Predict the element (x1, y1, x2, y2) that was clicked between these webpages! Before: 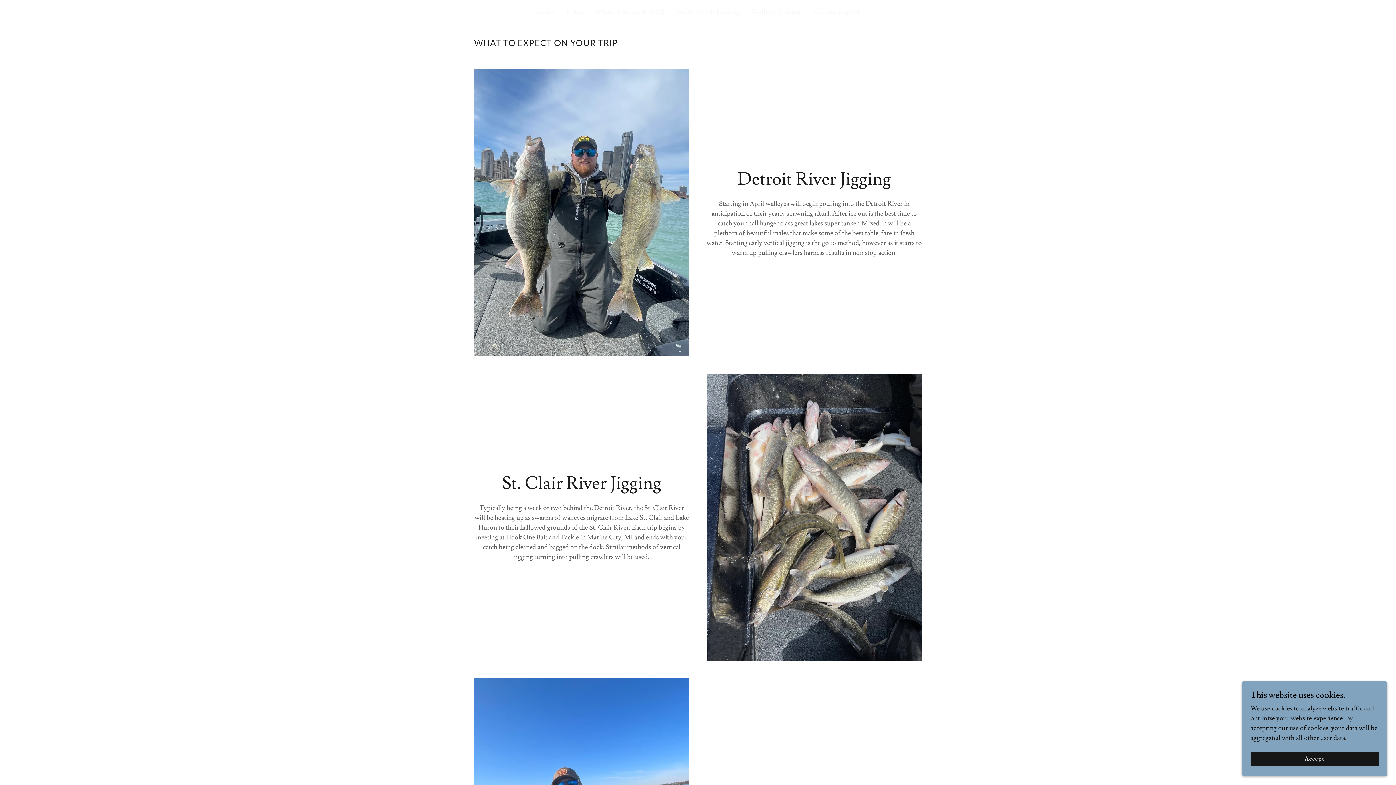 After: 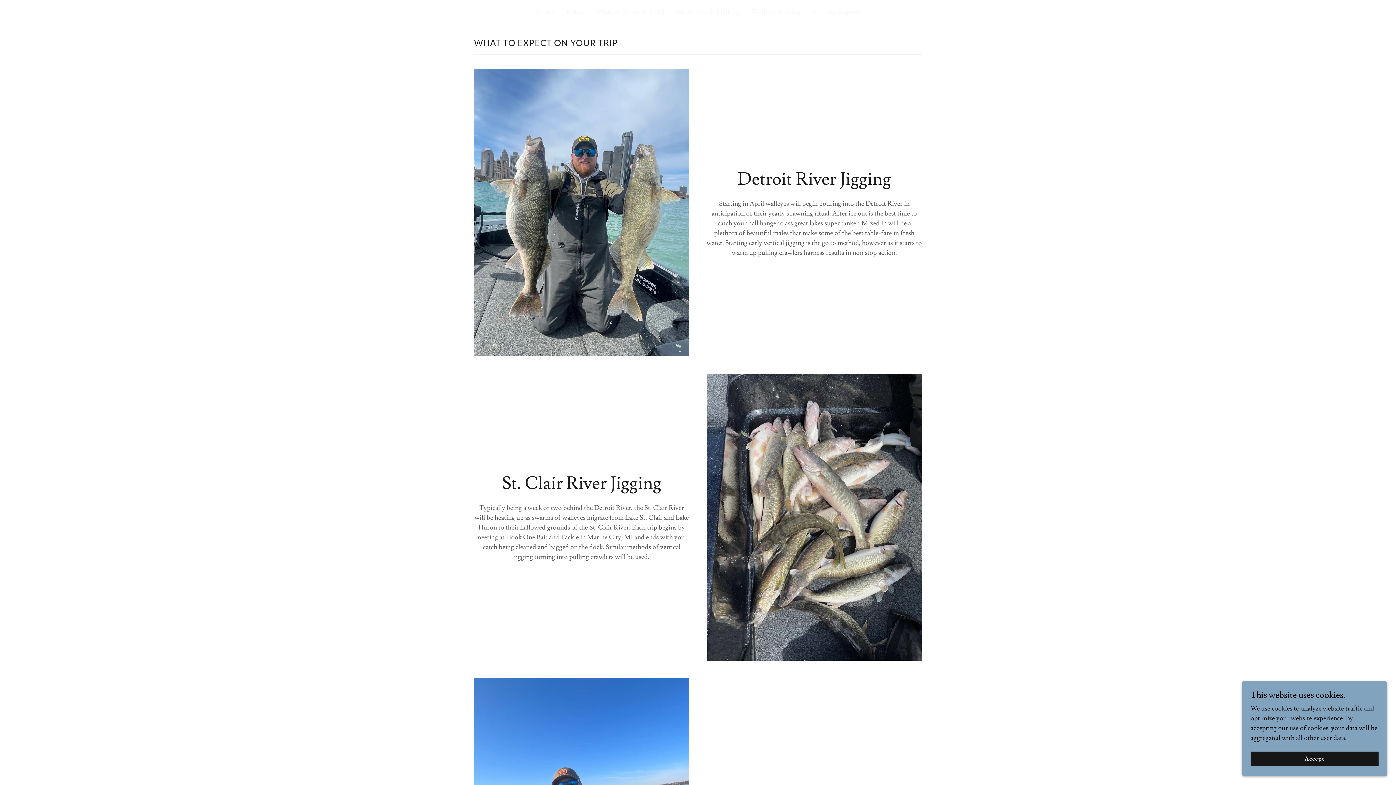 Action: bbox: (751, 7, 801, 18) label: Walleye Fishing